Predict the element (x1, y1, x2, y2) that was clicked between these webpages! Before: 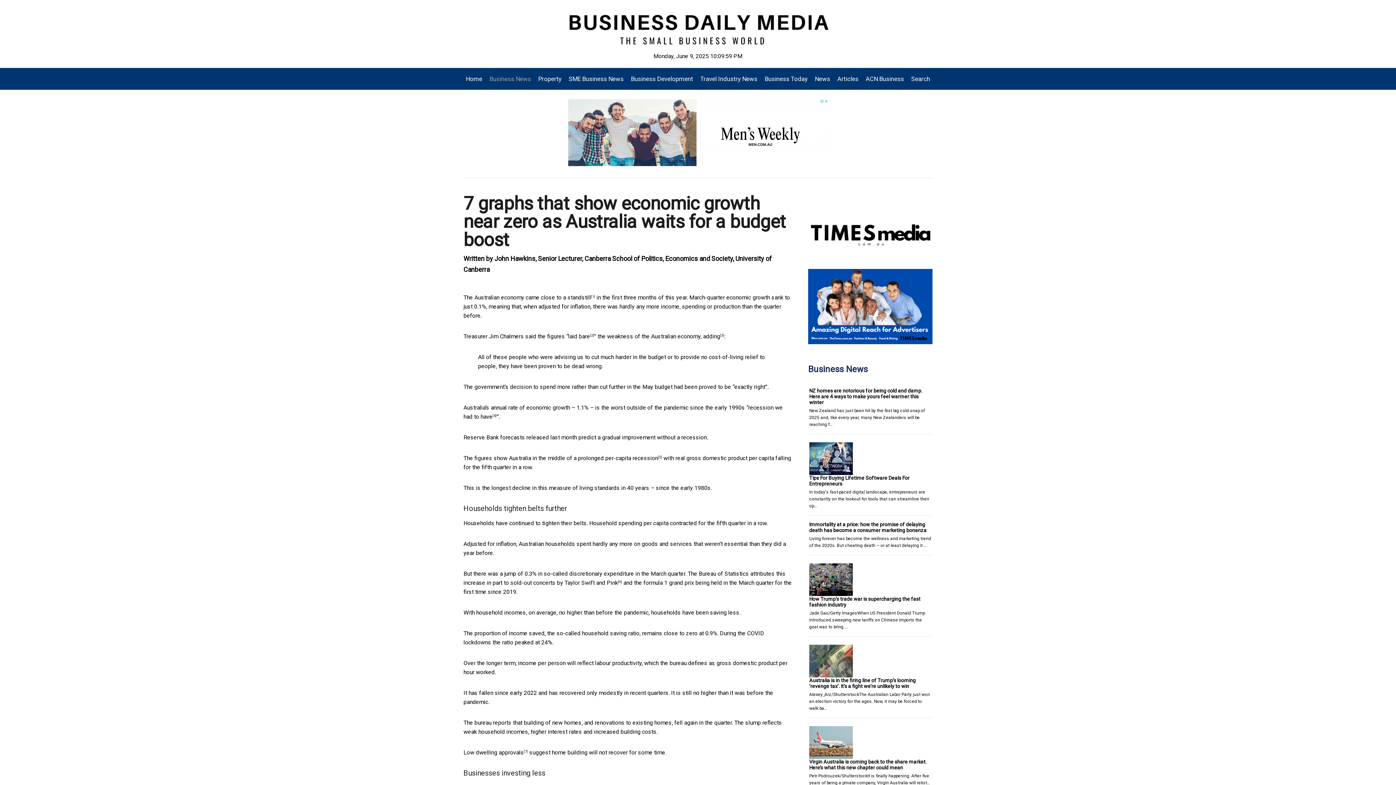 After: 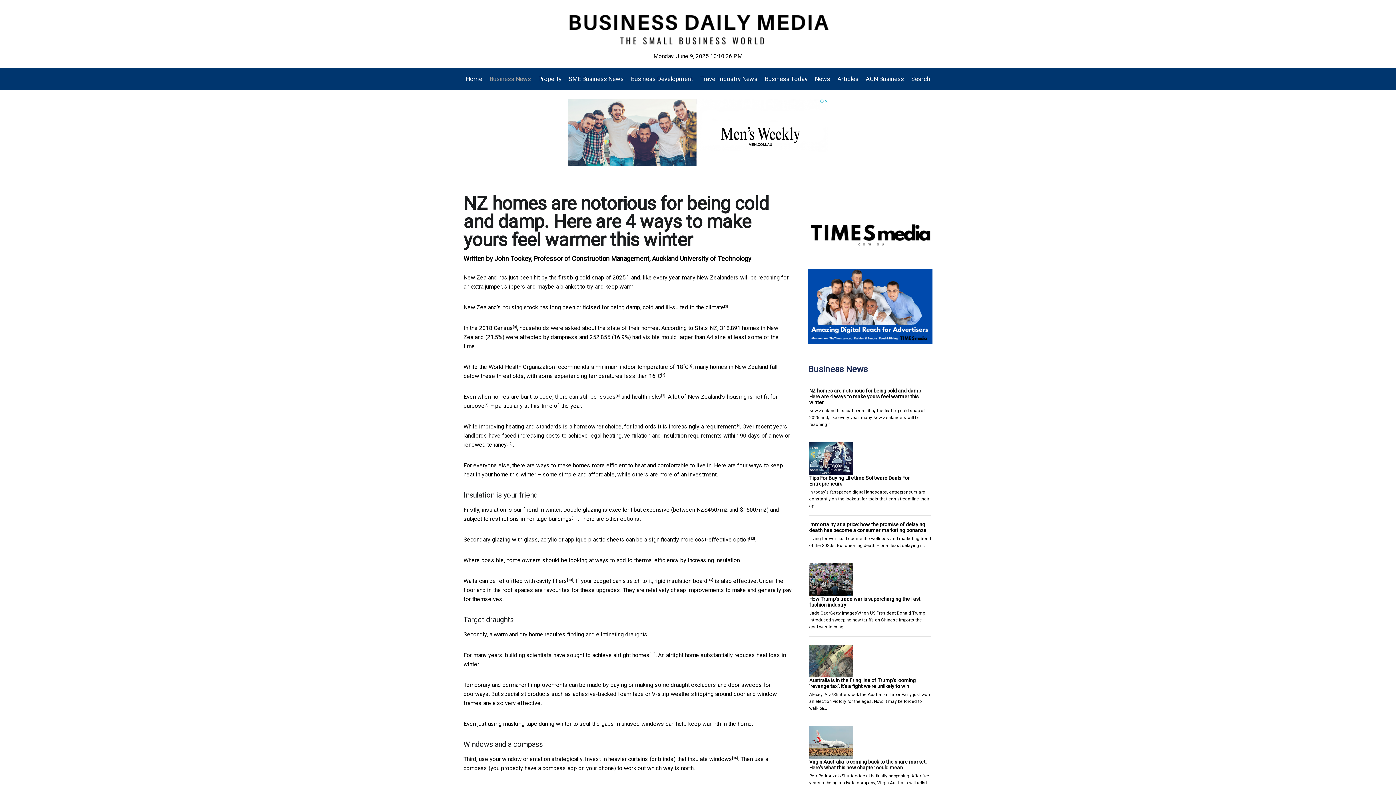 Action: label: NZ homes are notorious for being cold and damp. Here are 4 ways to make yours feel warmer this winter bbox: (809, 388, 922, 405)